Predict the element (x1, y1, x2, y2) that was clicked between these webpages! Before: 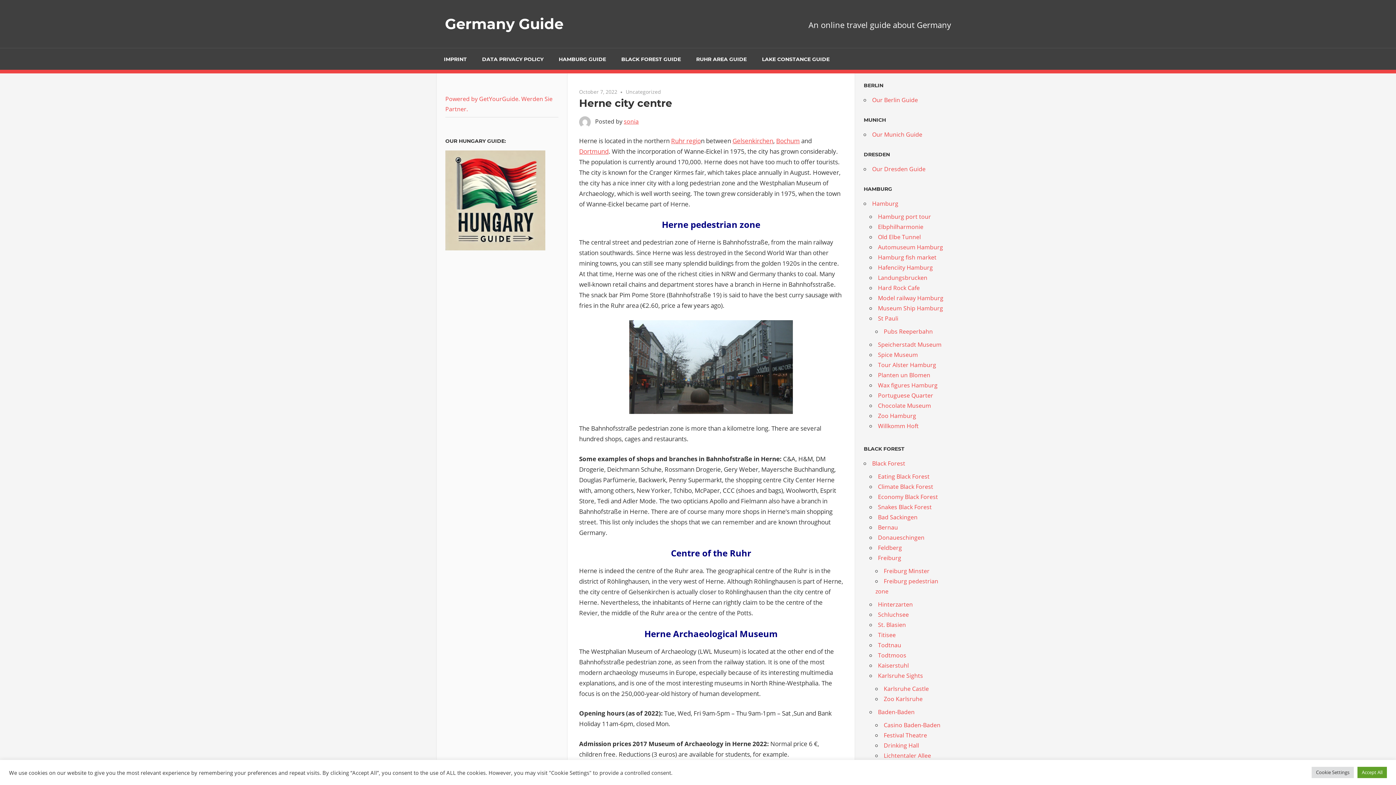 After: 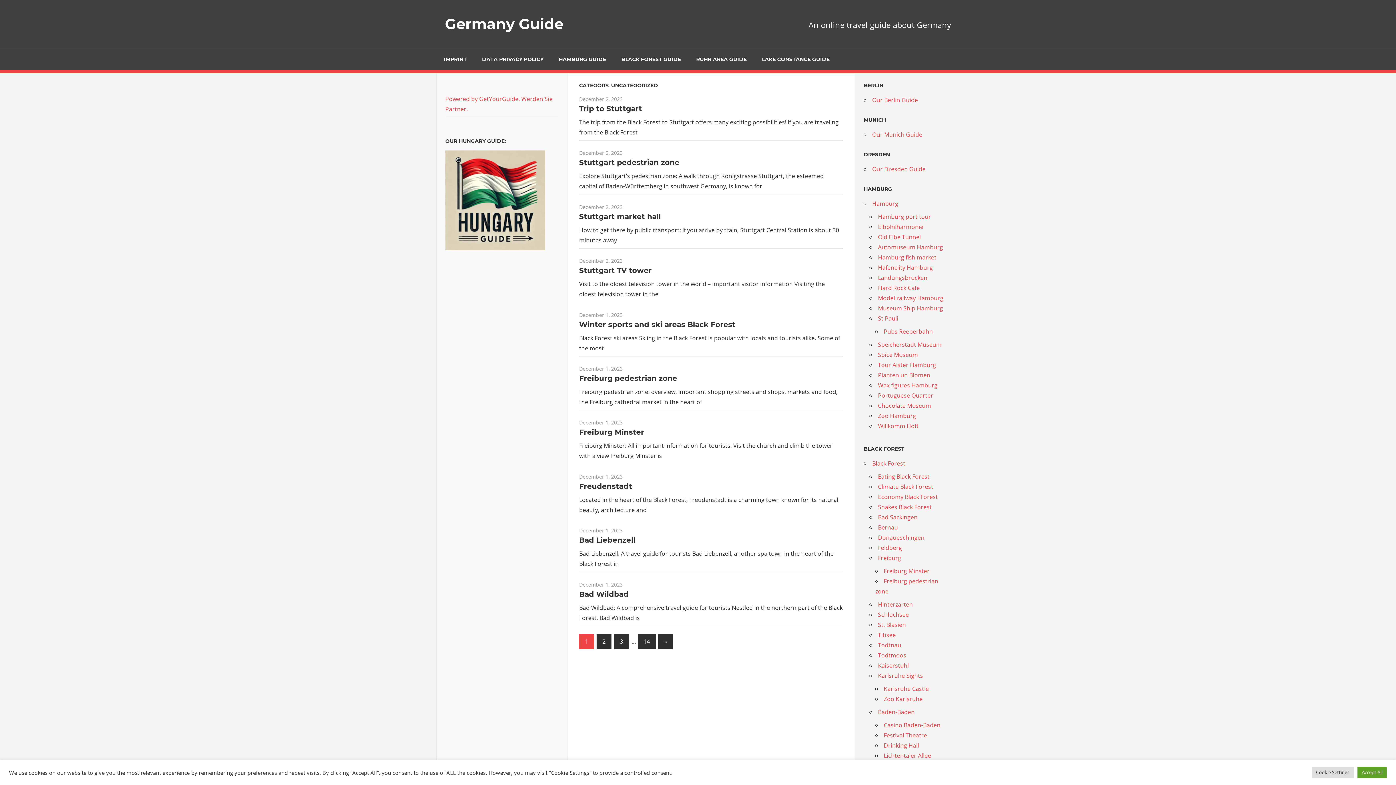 Action: label: Uncategorized bbox: (625, 88, 661, 95)